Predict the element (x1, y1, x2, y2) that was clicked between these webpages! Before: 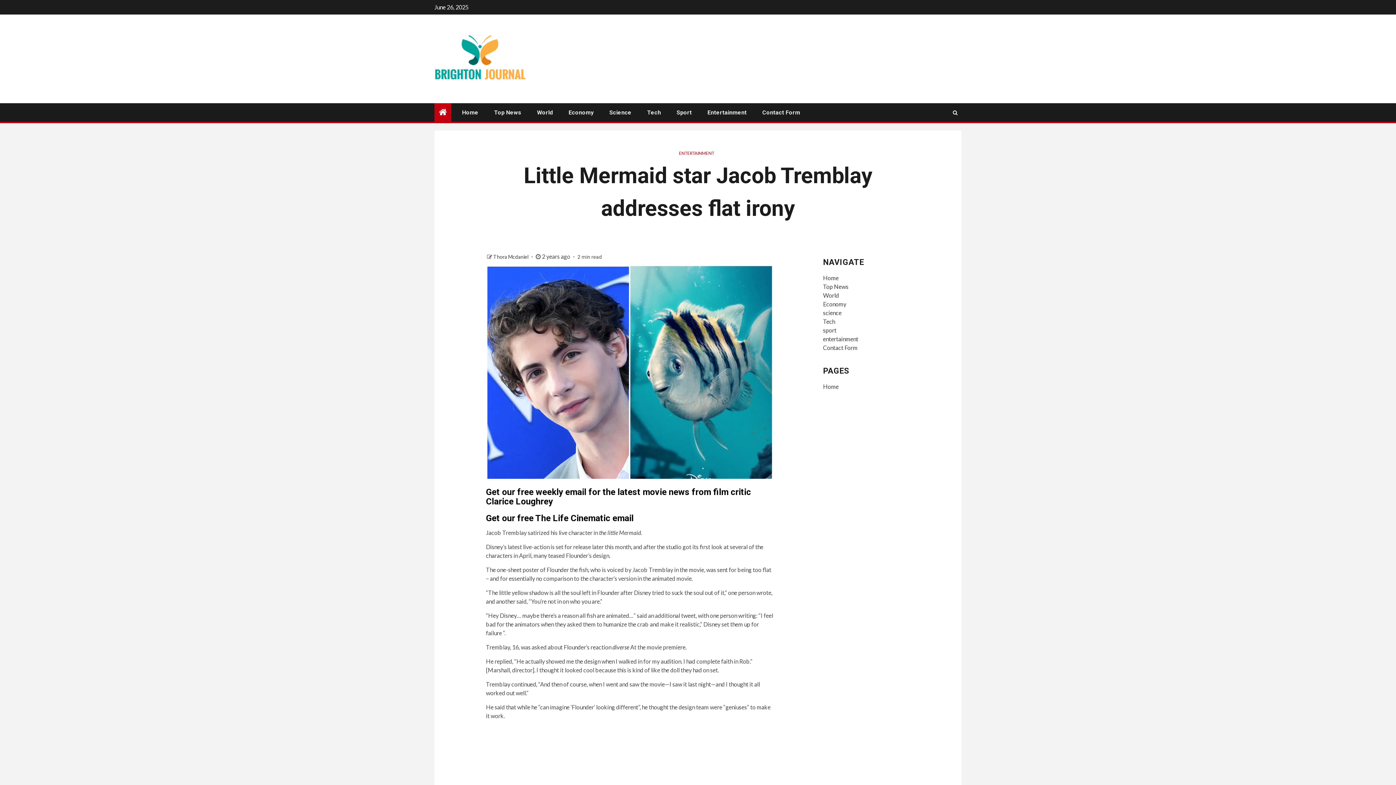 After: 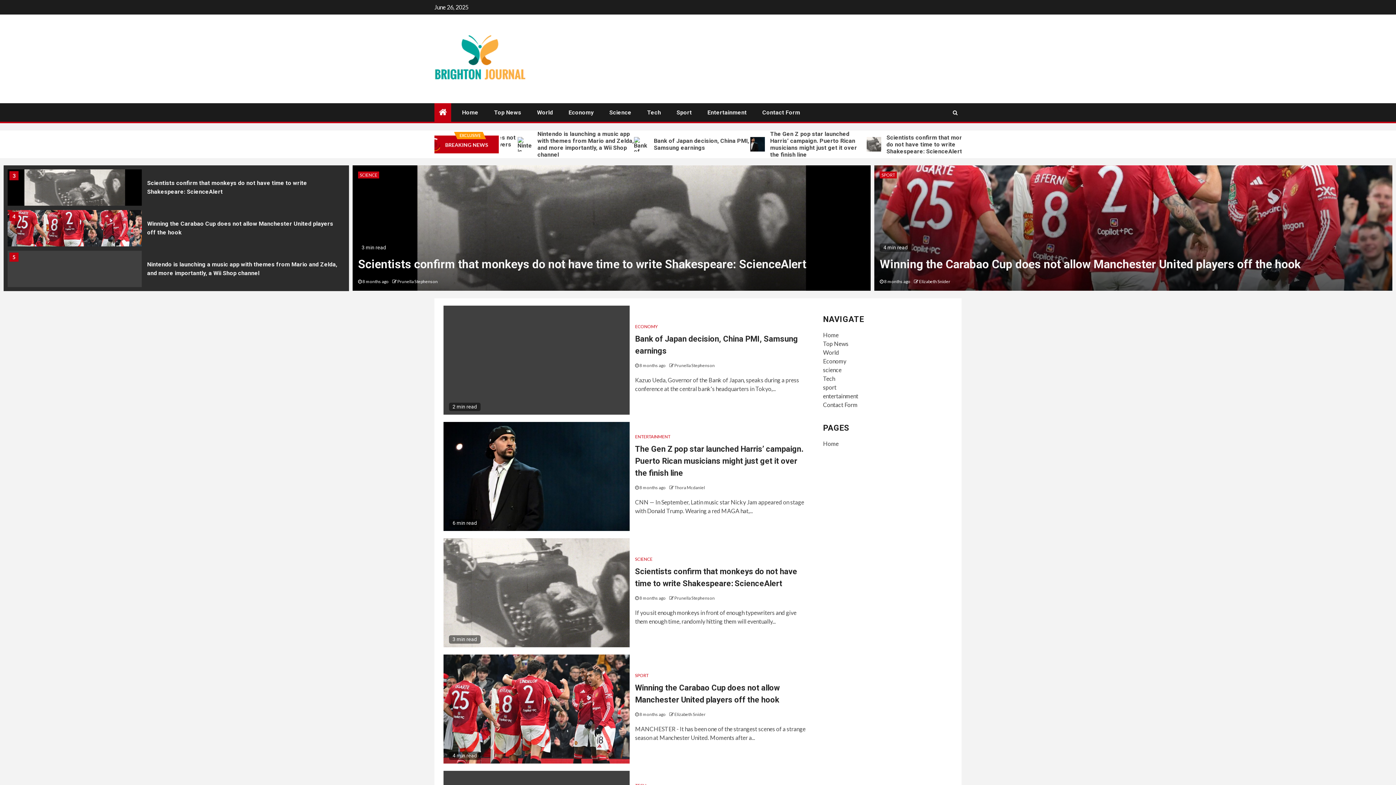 Action: label: Home bbox: (823, 383, 838, 390)